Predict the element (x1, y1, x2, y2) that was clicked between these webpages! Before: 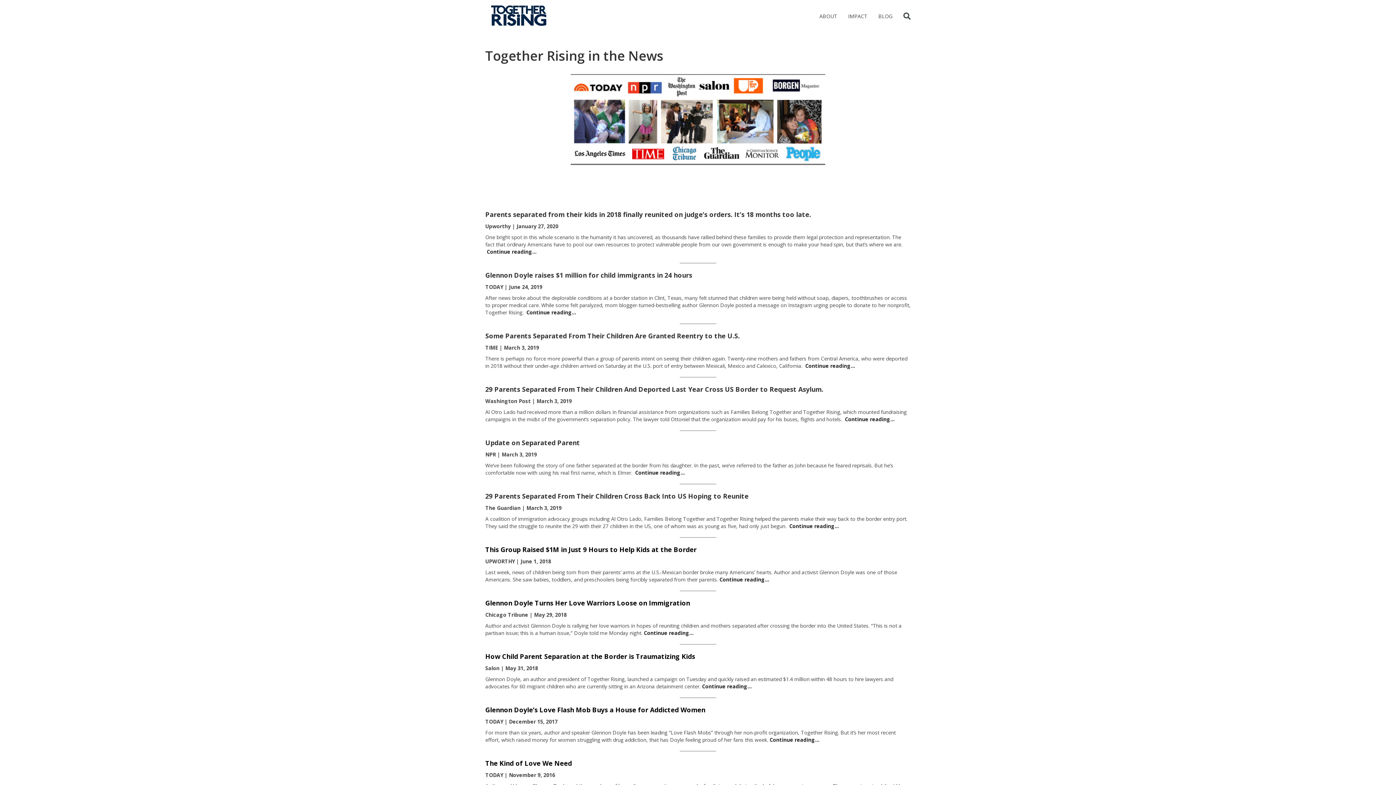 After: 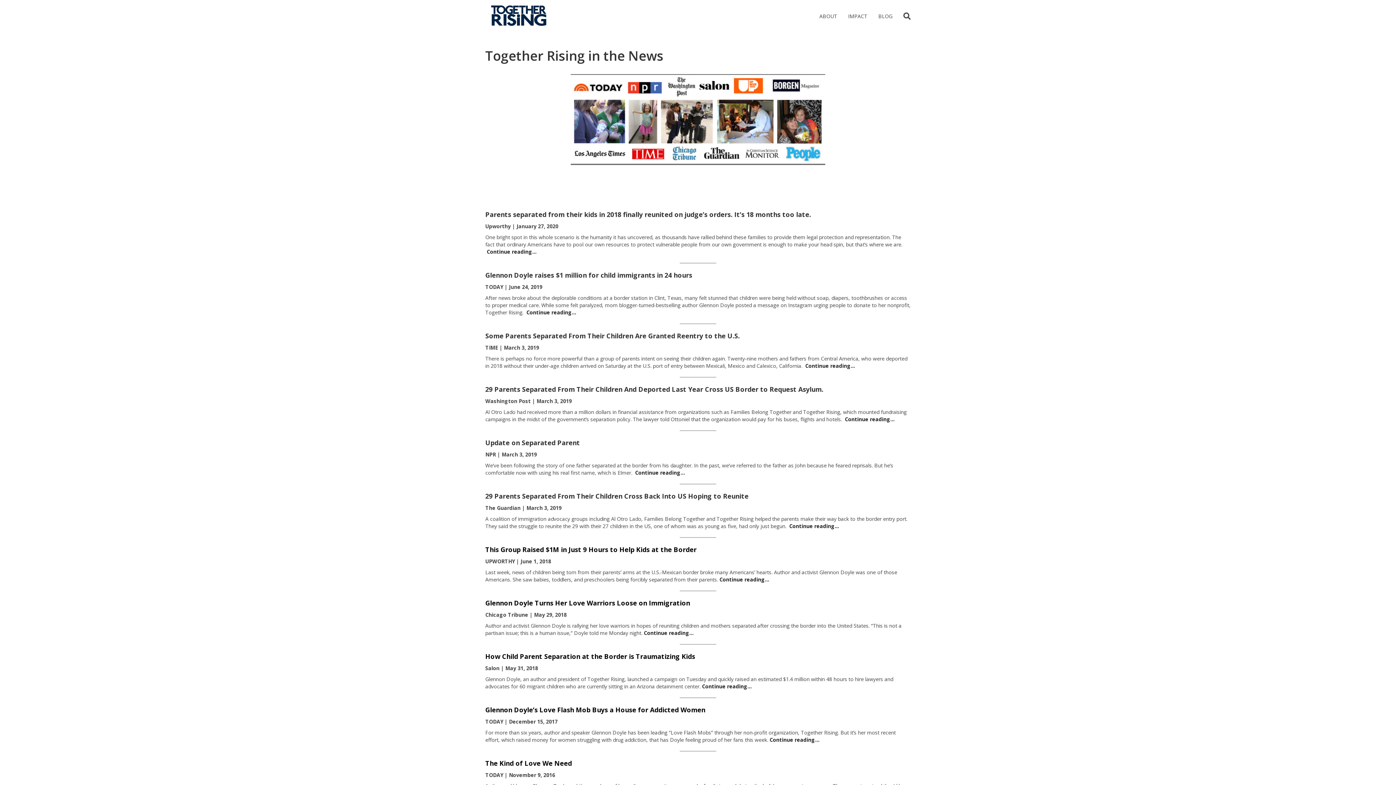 Action: label: This Group Raised $1M in Just 9 Hours to Help Kids at the Border bbox: (485, 545, 696, 554)